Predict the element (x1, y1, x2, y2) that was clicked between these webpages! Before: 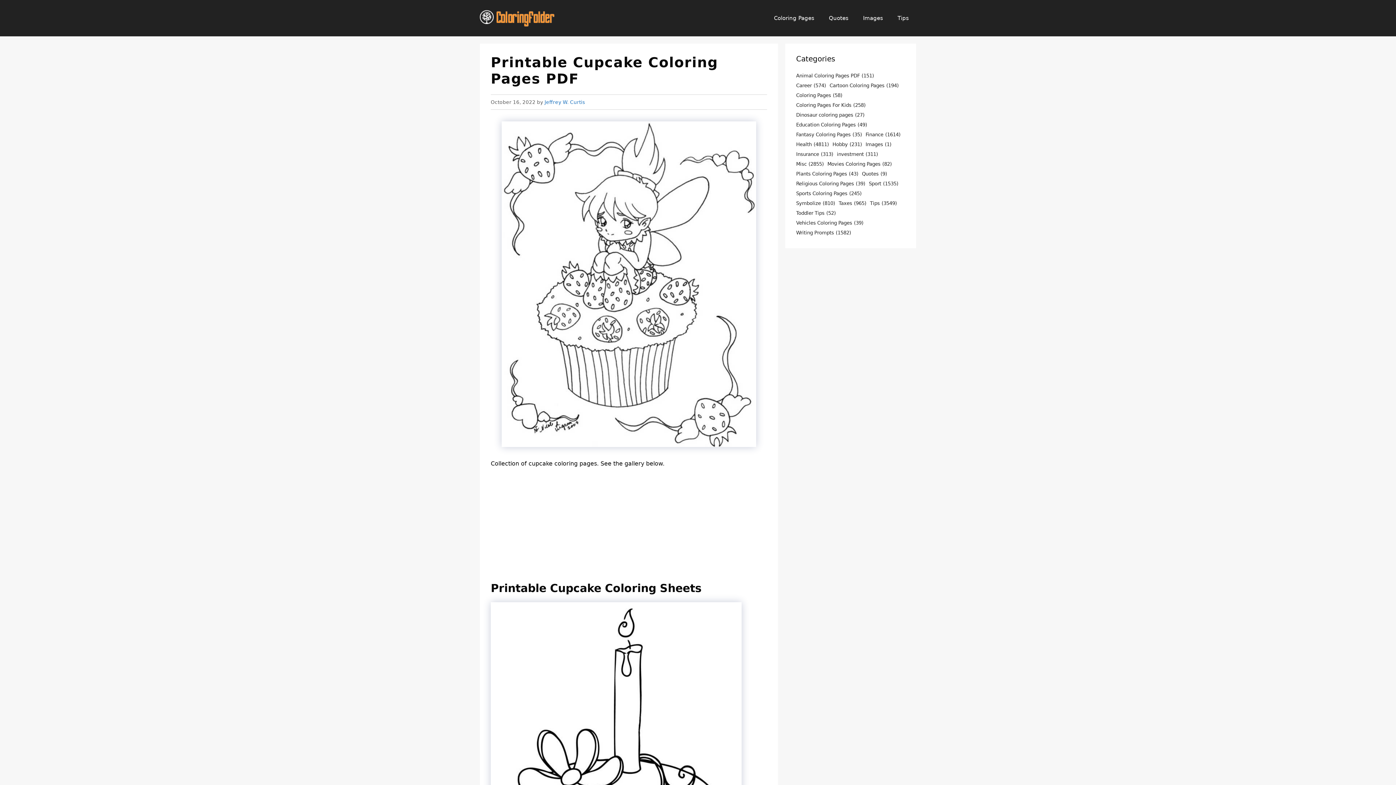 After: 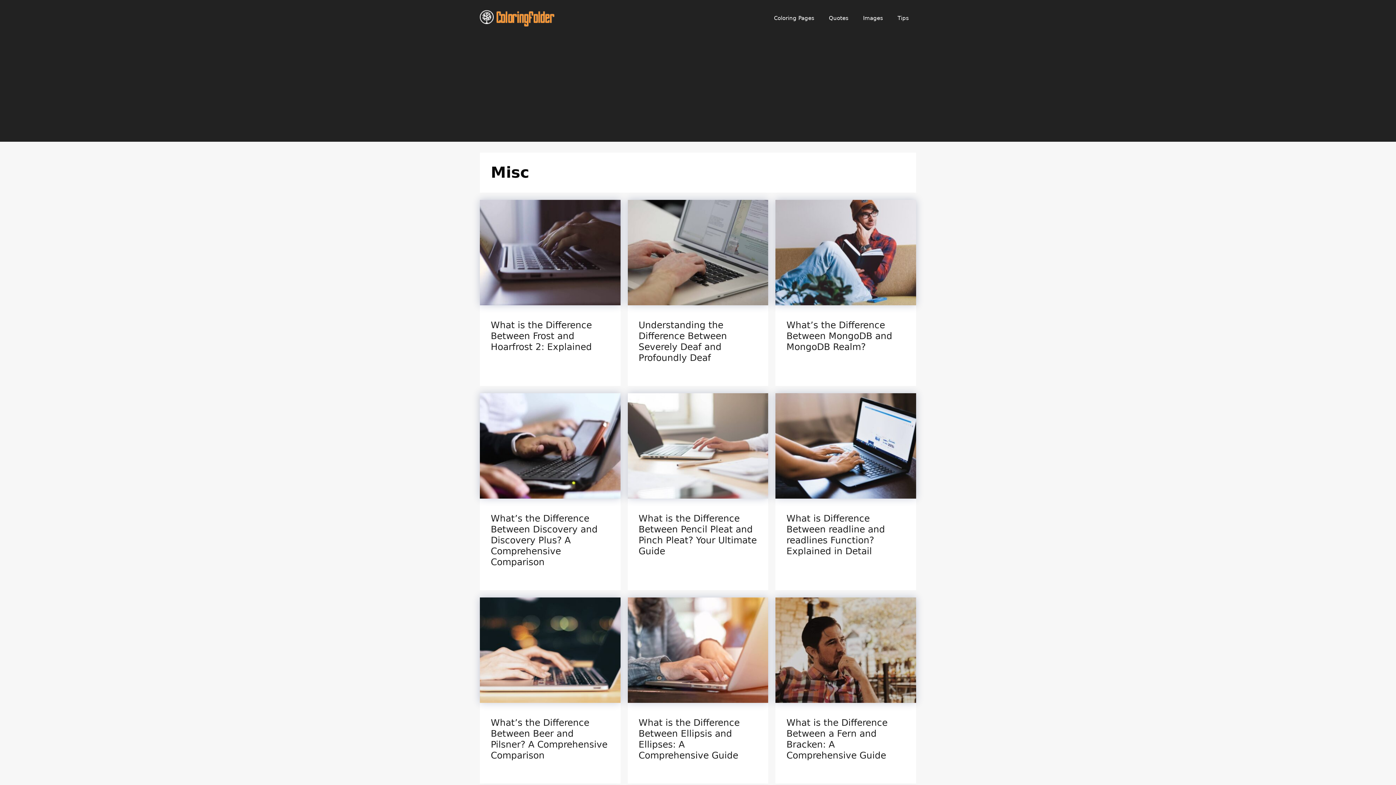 Action: label: Misc (2,855 items) bbox: (796, 160, 824, 168)